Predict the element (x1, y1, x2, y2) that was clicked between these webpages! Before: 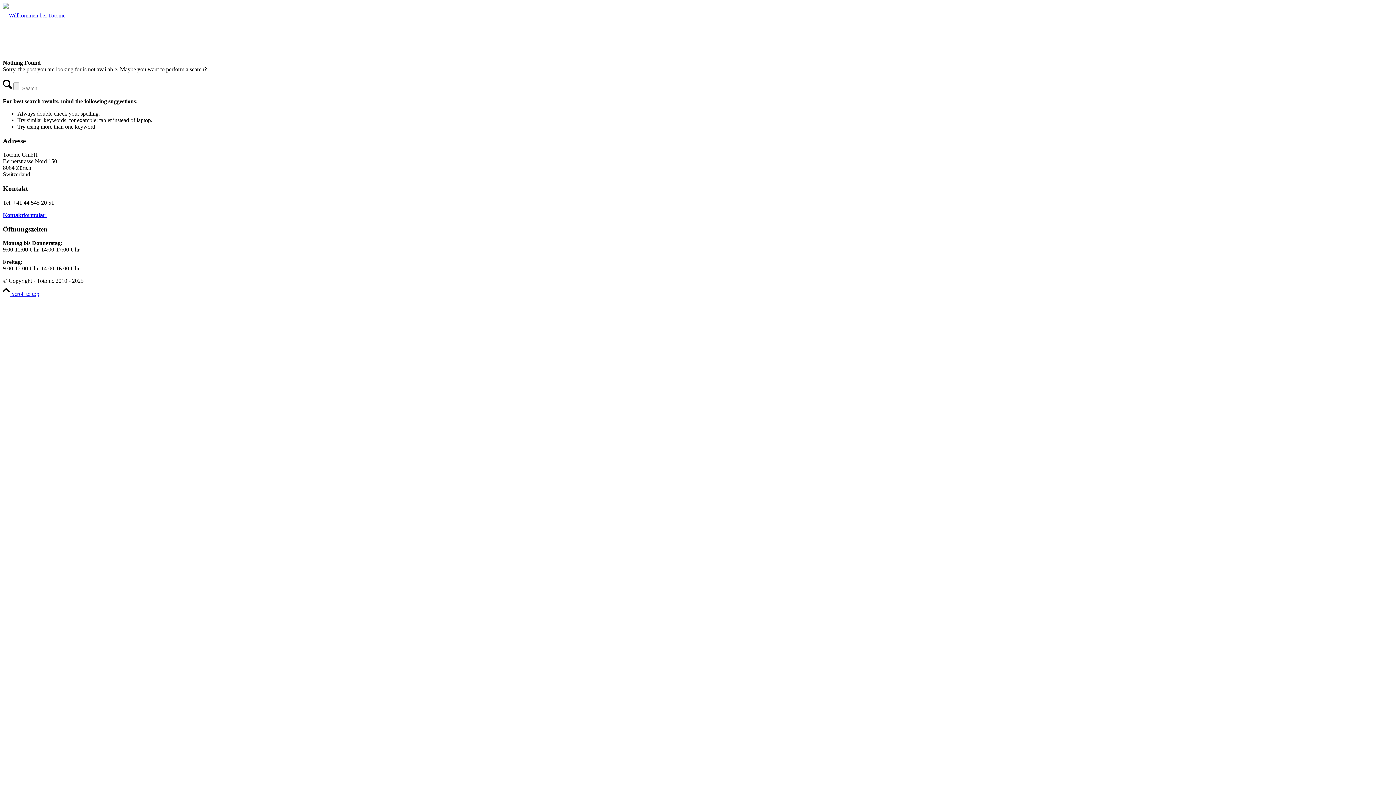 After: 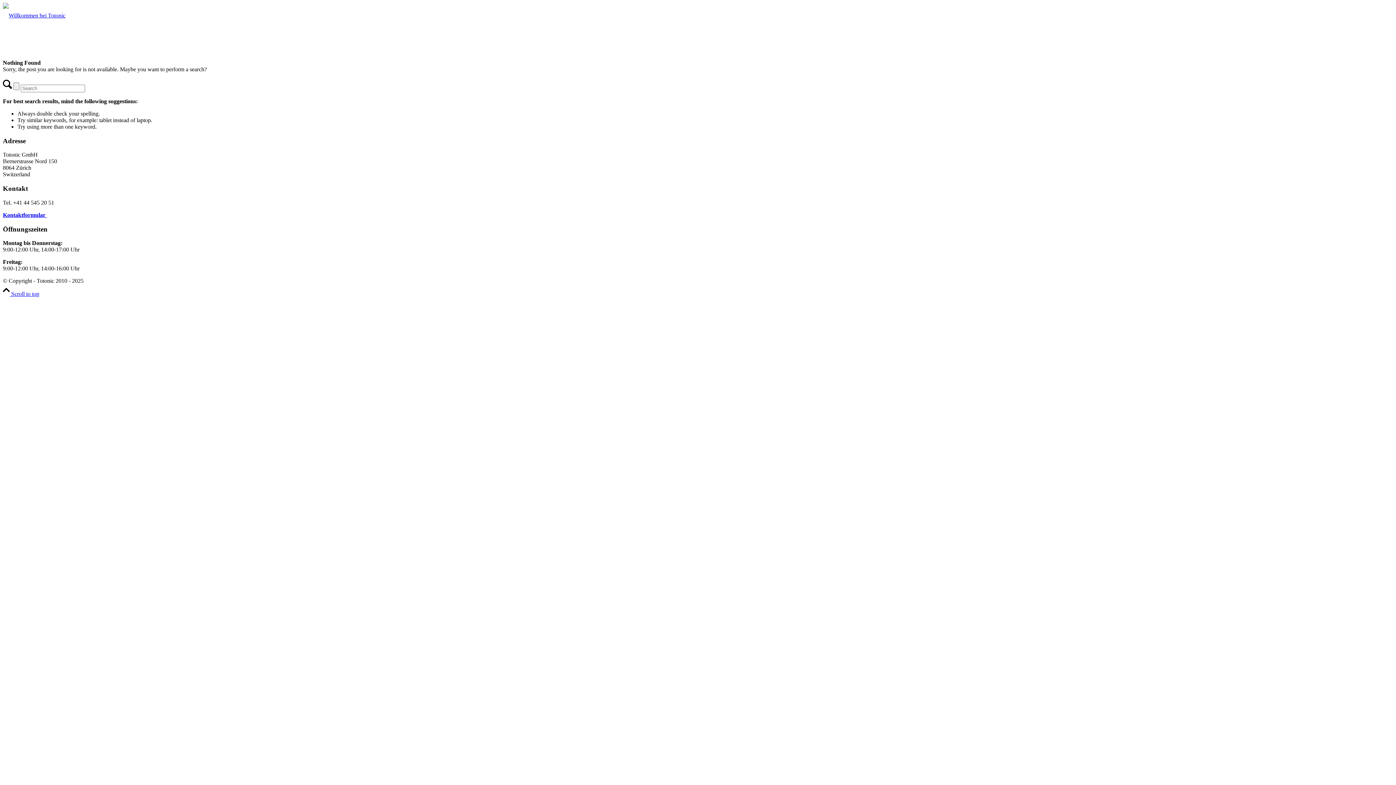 Action: label:  Scroll to top bbox: (2, 291, 39, 297)